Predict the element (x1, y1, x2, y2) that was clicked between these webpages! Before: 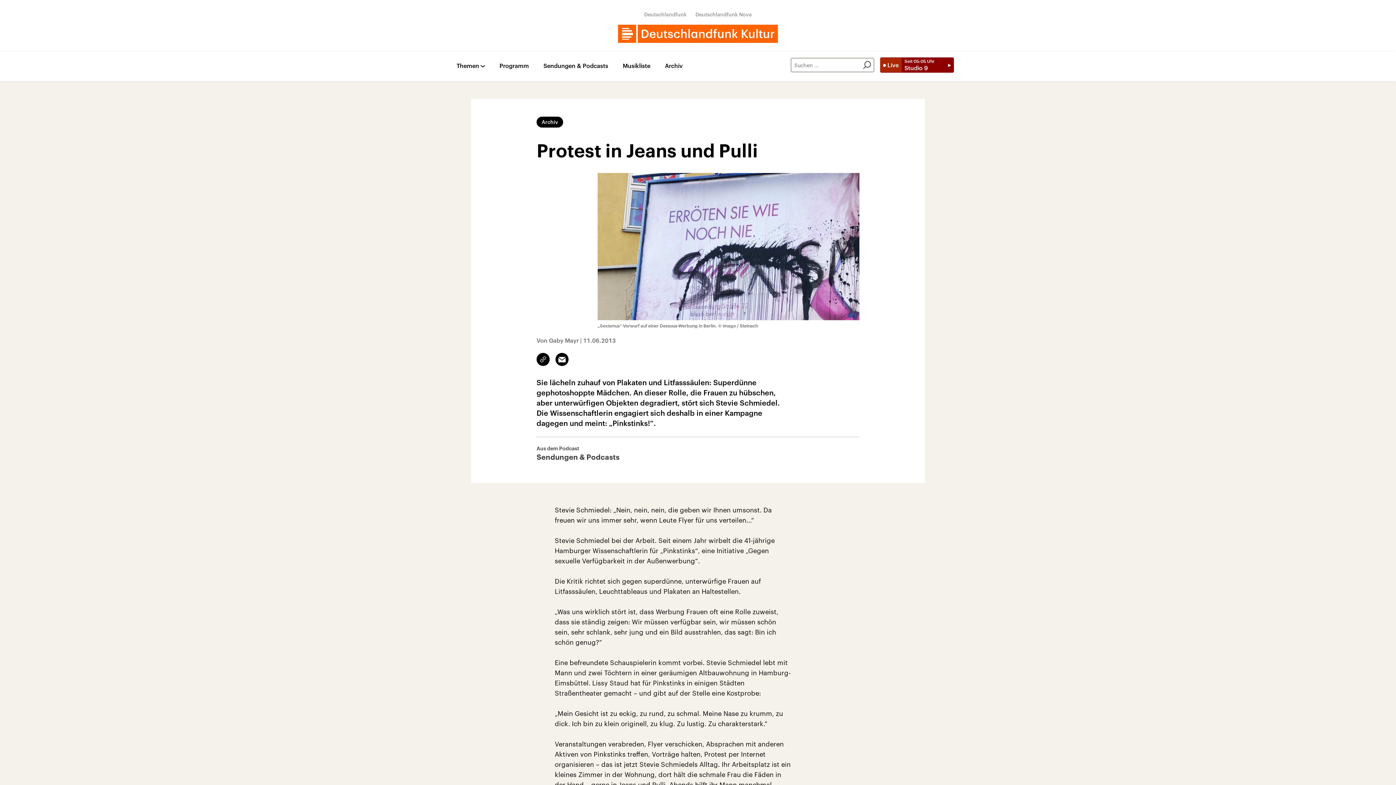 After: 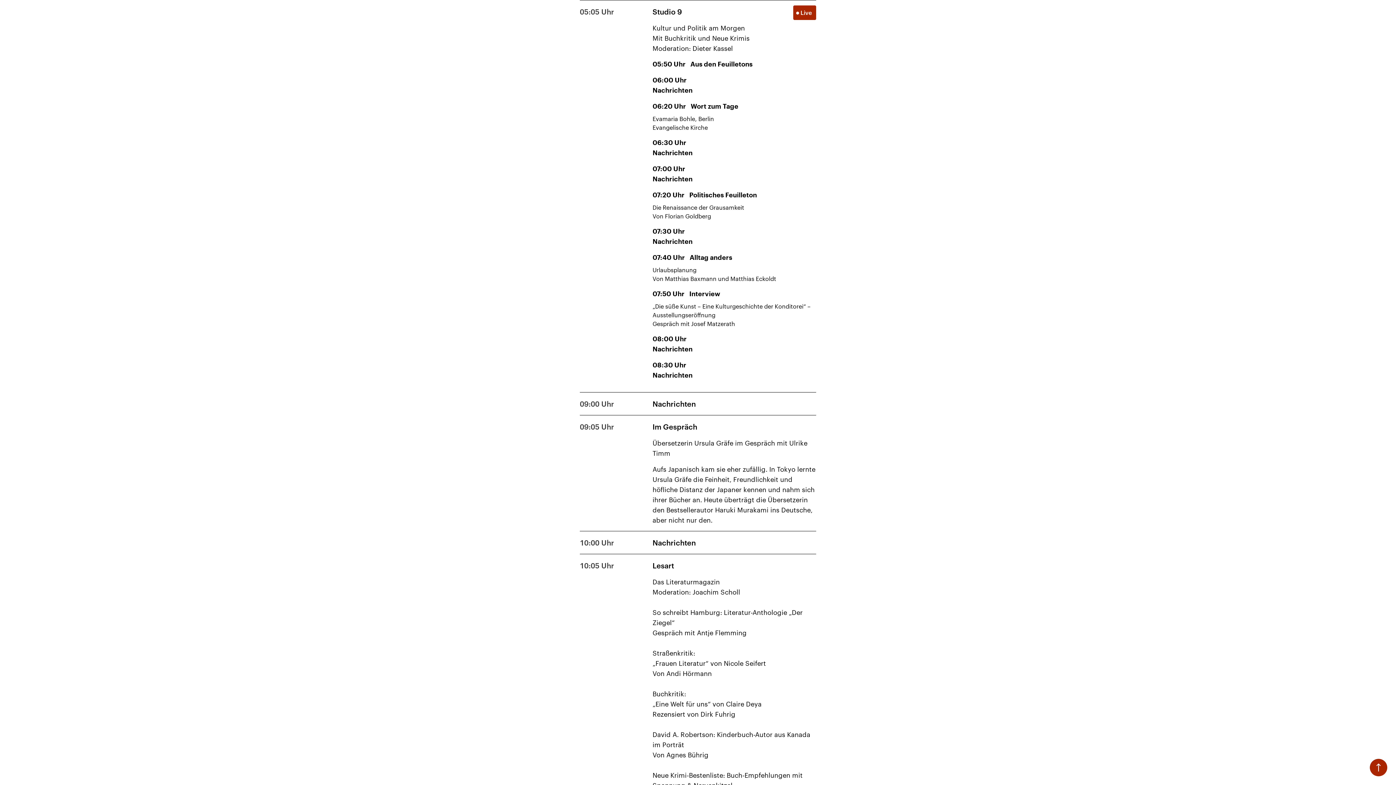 Action: label: Programm bbox: (499, 62, 529, 71)